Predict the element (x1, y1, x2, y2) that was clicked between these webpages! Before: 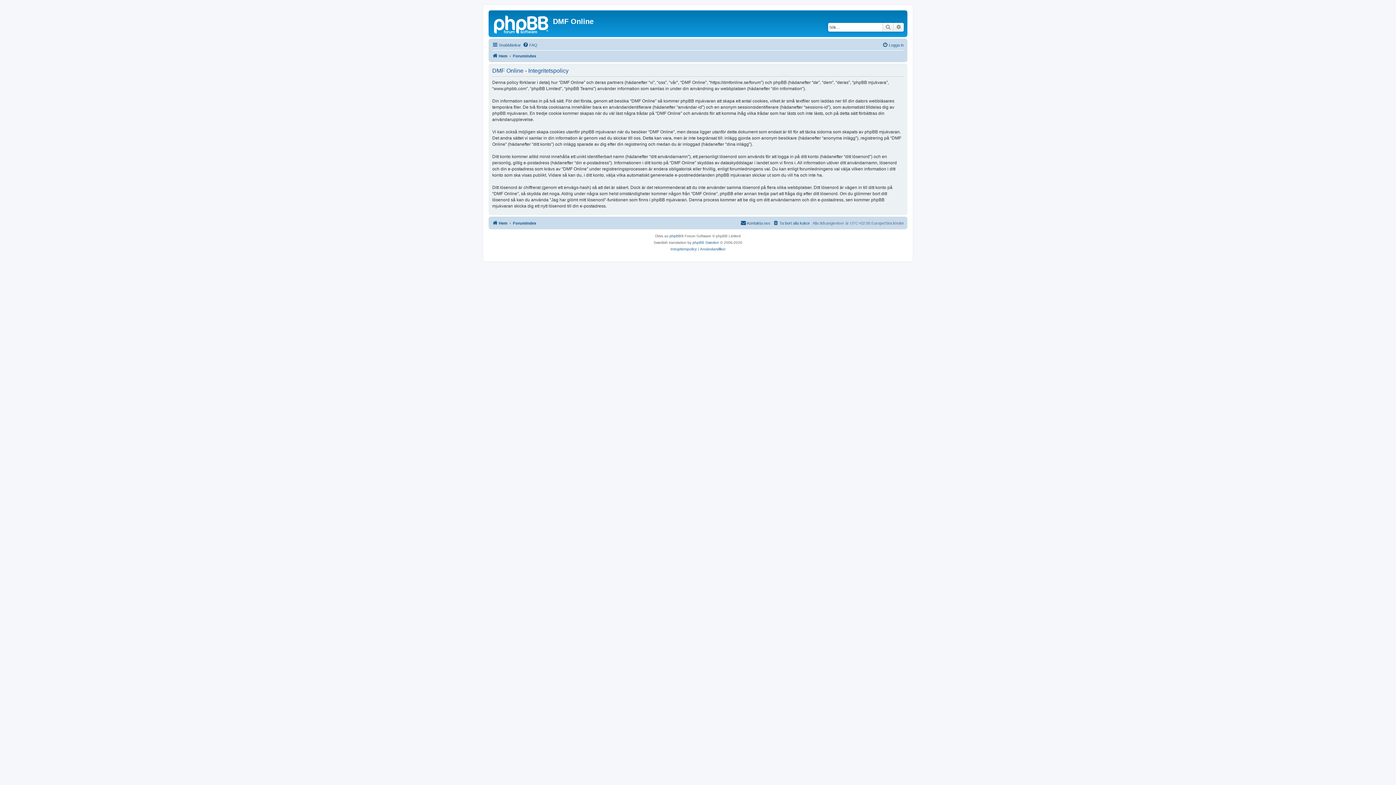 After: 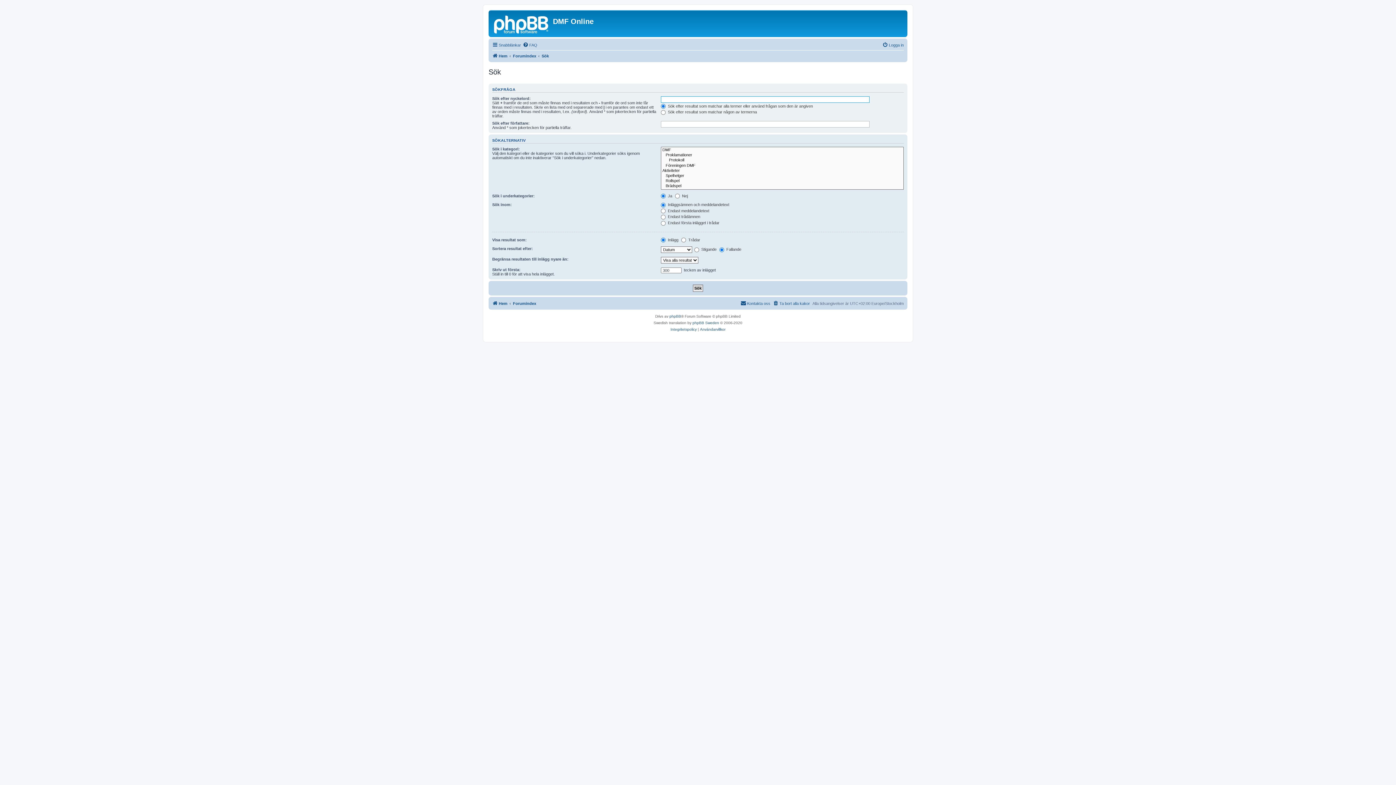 Action: label: Sök bbox: (882, 22, 893, 31)